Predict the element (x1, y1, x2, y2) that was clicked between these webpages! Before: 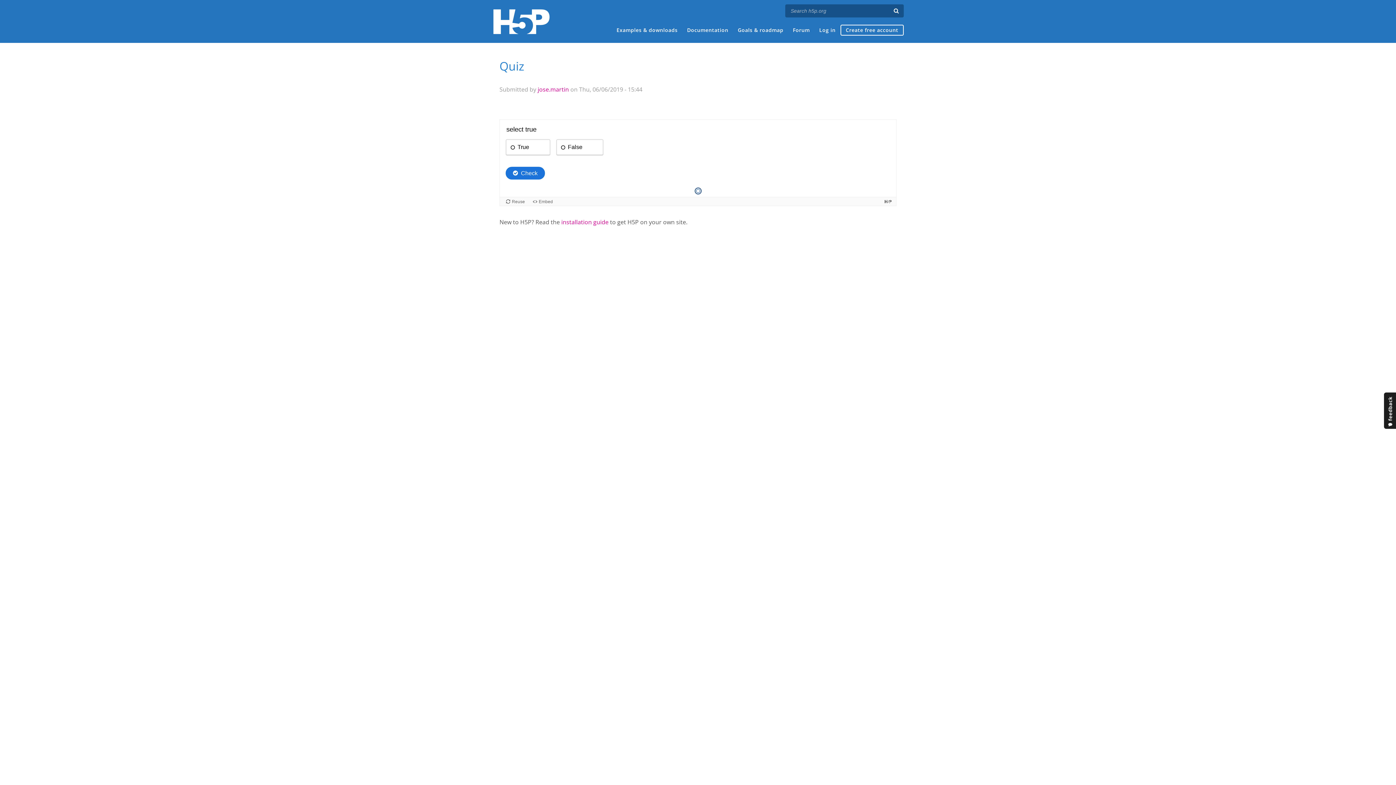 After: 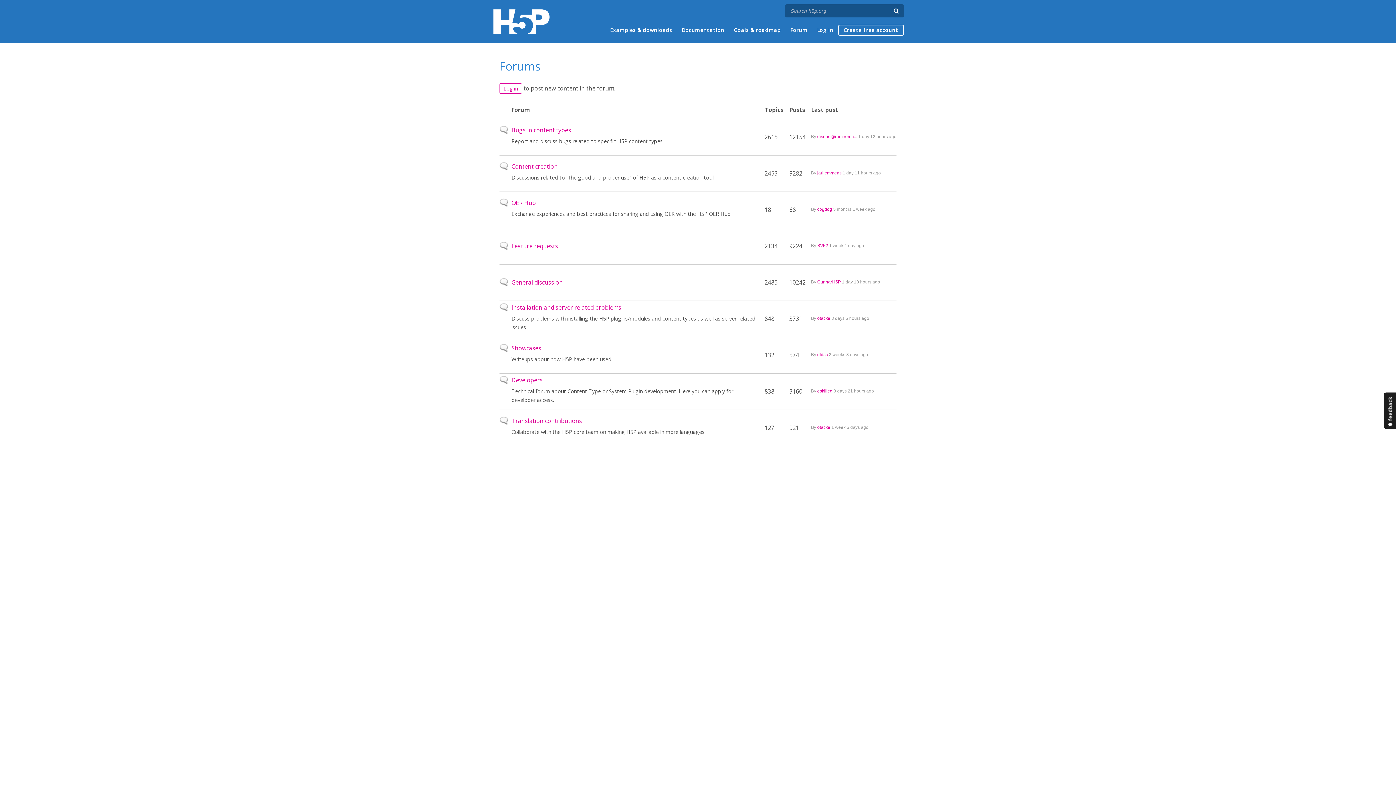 Action: bbox: (793, 25, 810, 34) label: Forum